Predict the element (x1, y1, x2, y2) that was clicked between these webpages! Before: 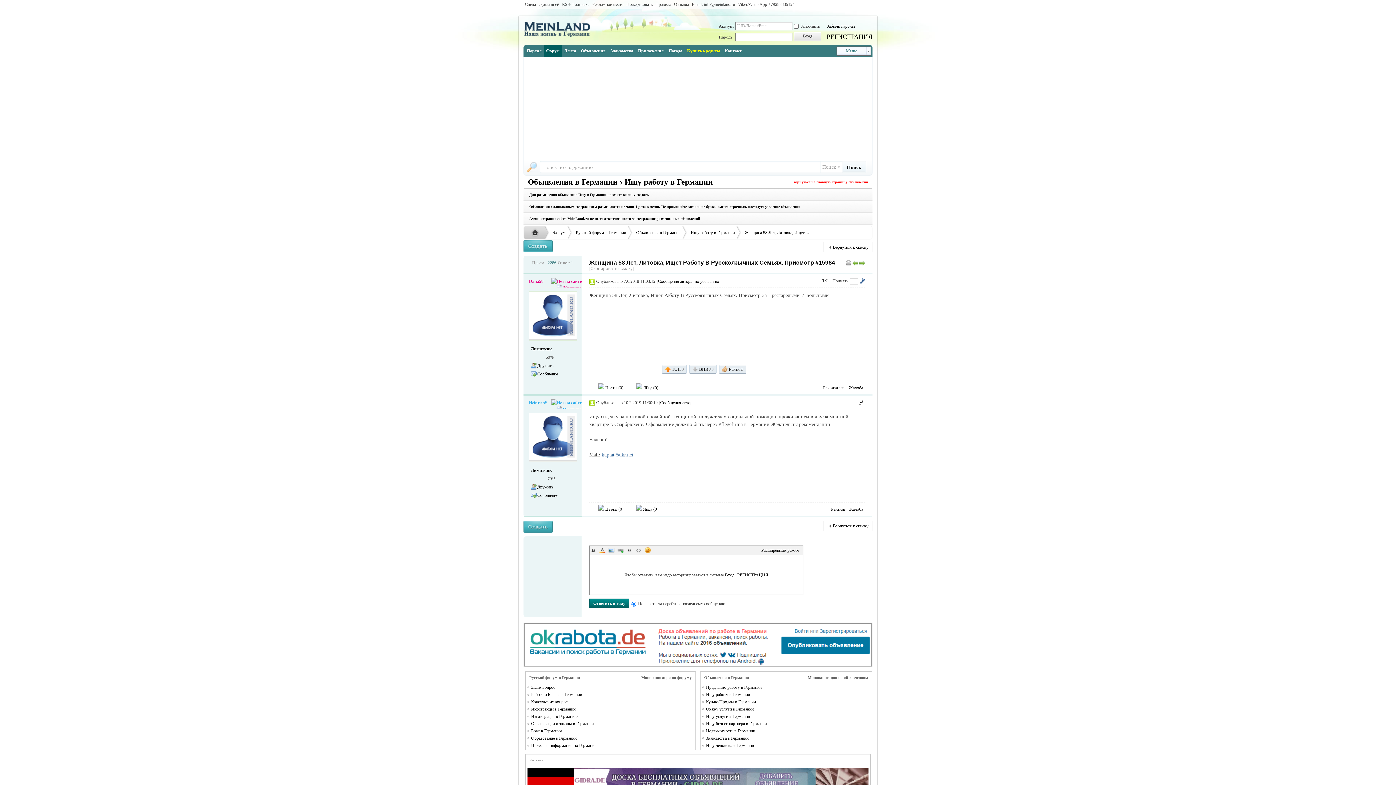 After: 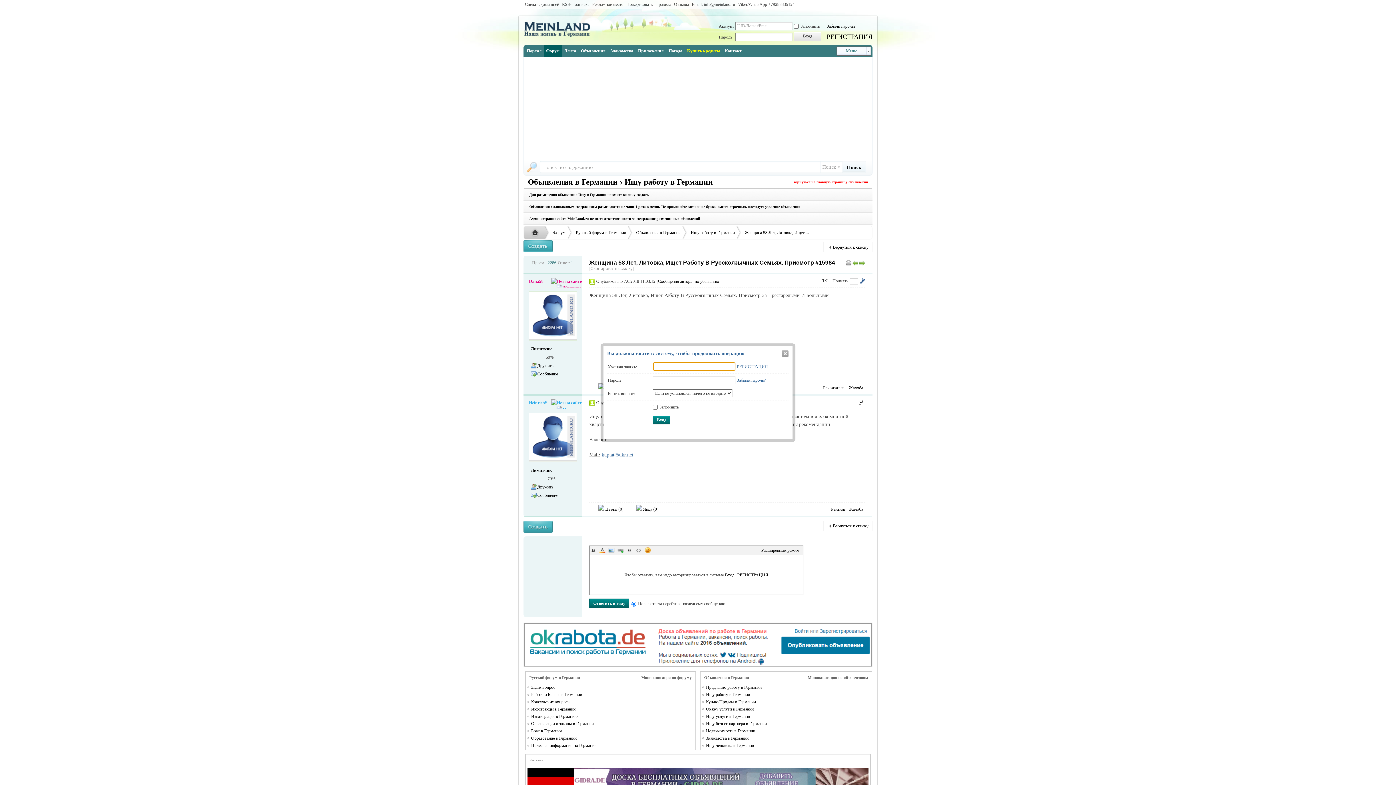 Action: bbox: (589, 383, 627, 392) label:  Цветы (0)